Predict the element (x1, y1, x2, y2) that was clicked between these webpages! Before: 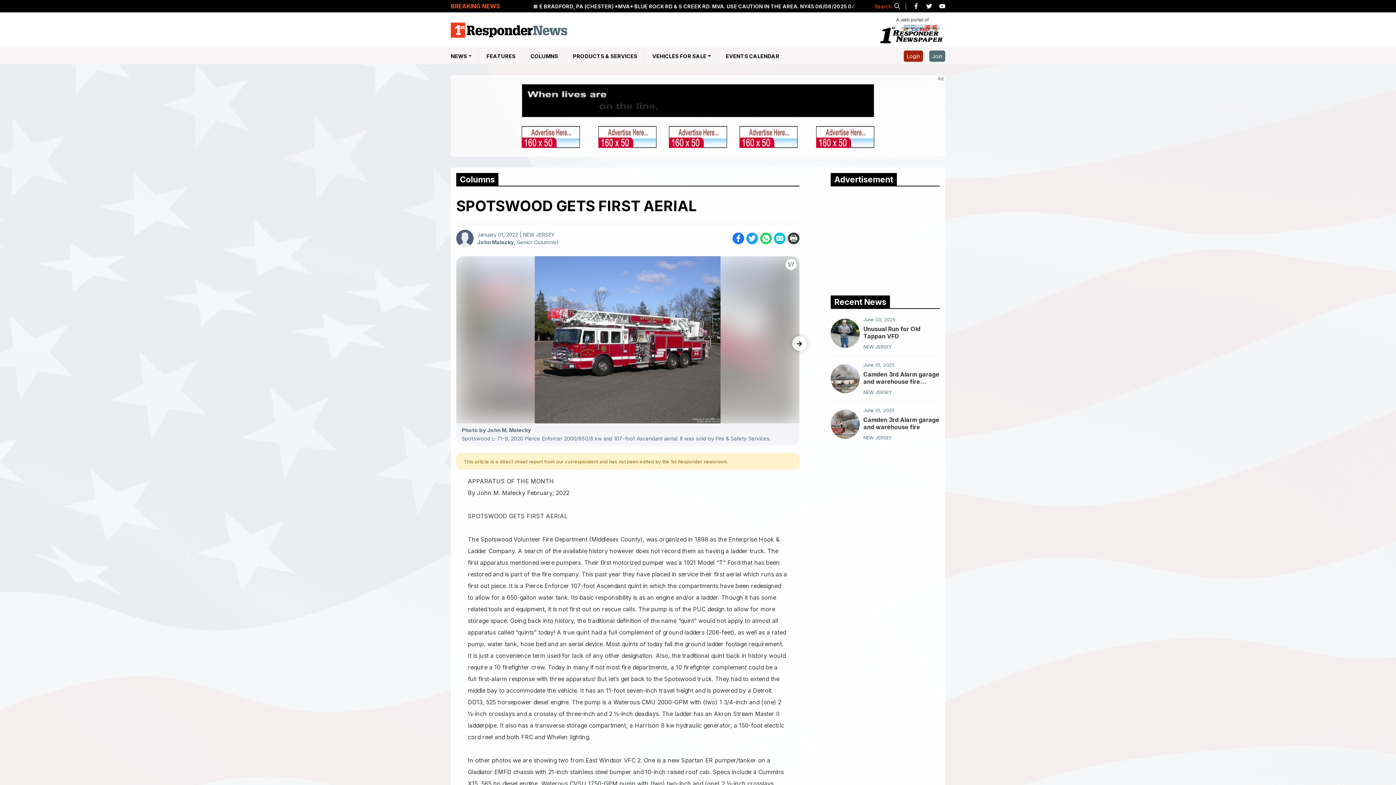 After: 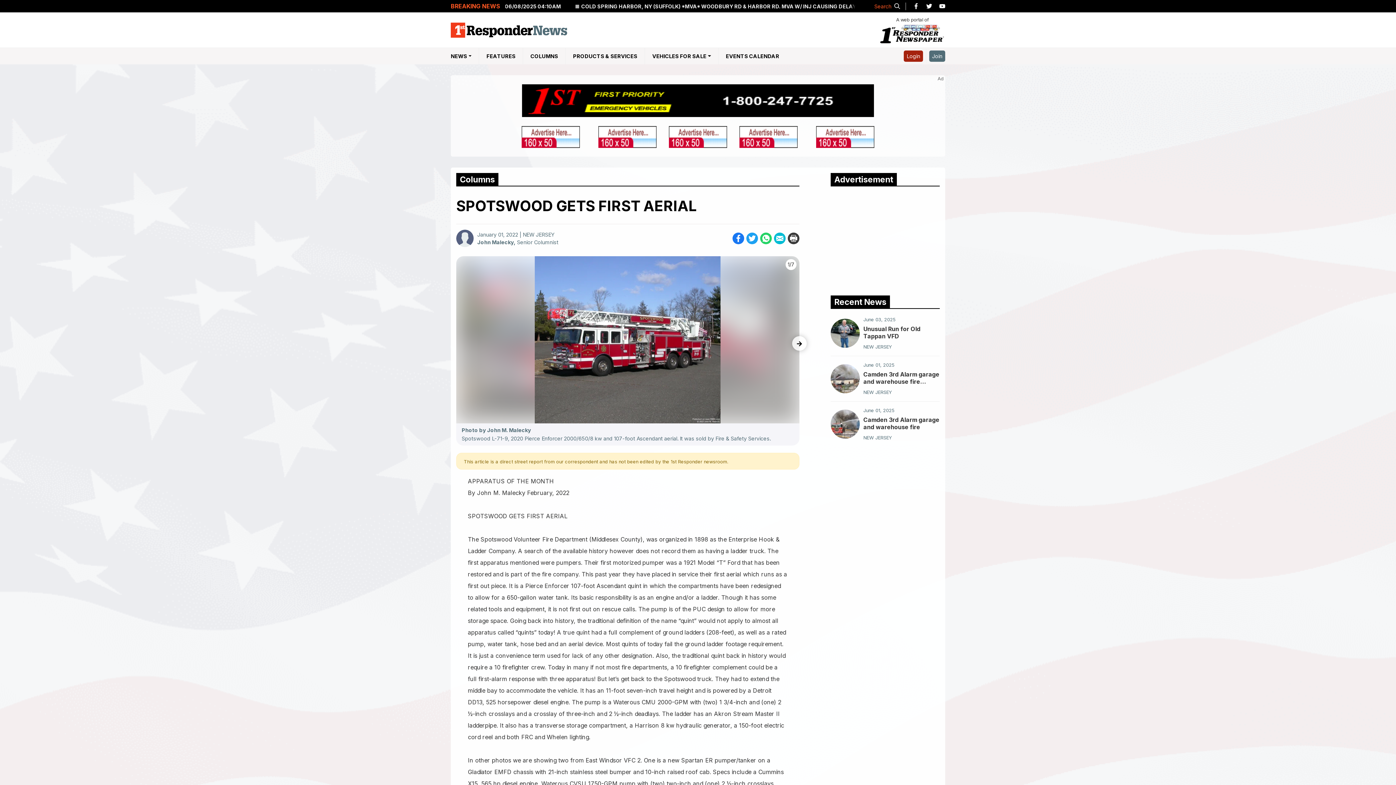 Action: label: SHARE ON WHATSAPP bbox: (760, 232, 772, 244)